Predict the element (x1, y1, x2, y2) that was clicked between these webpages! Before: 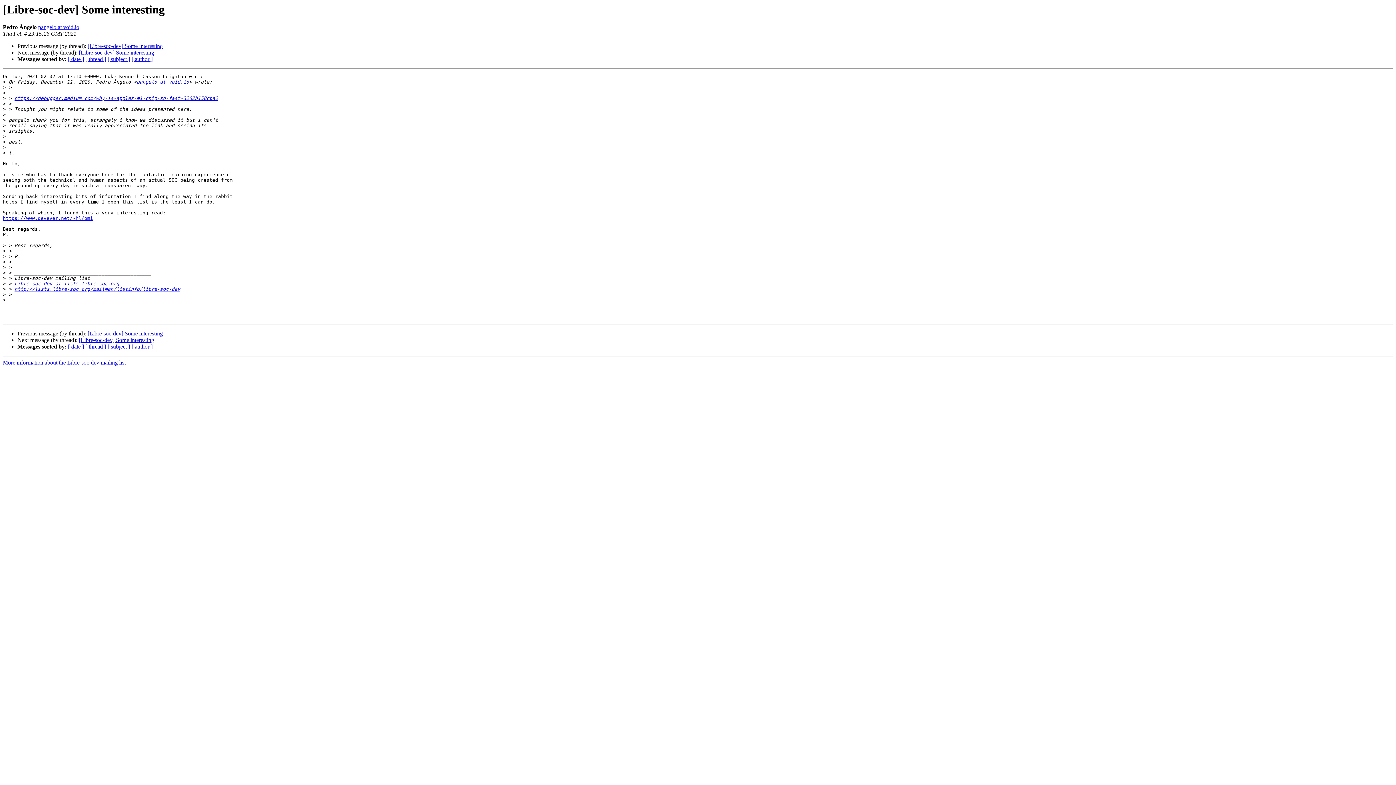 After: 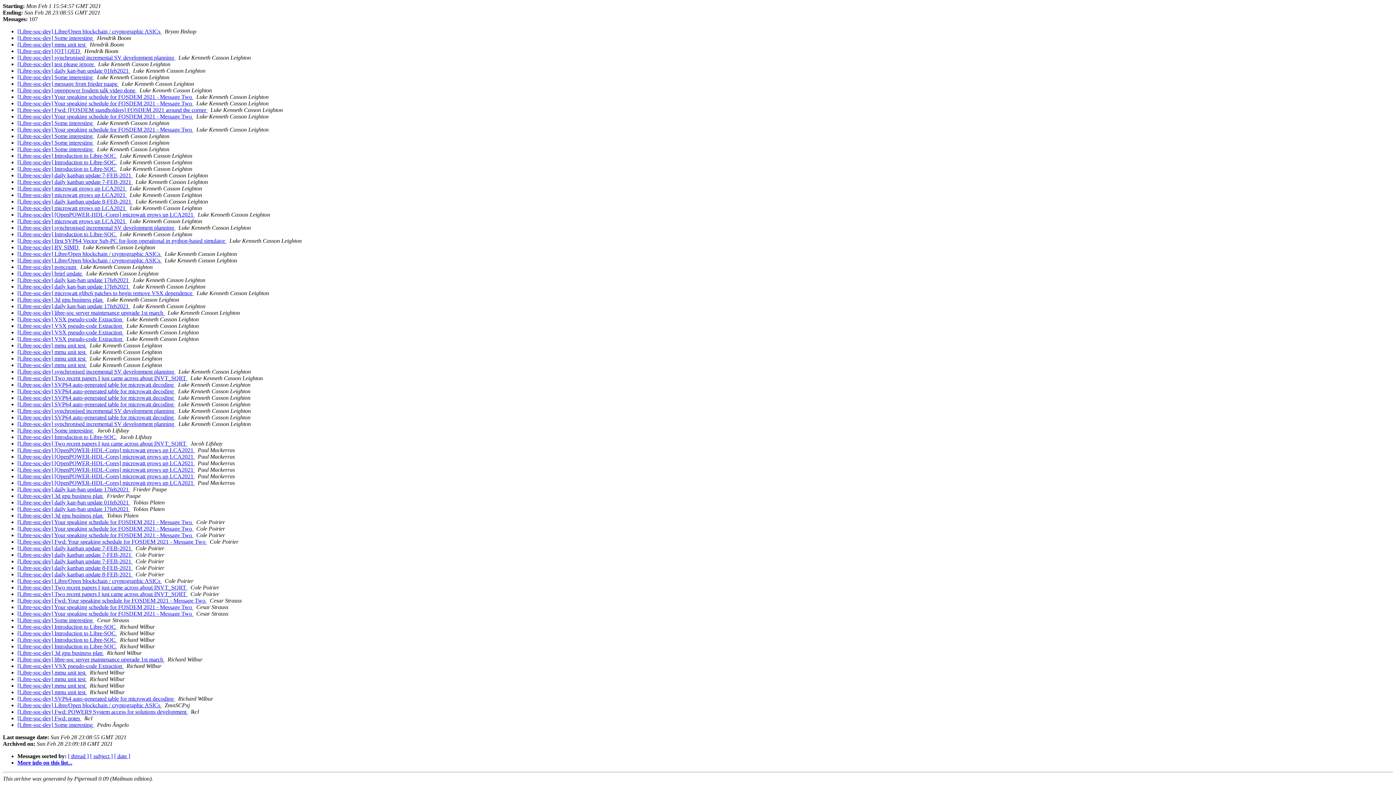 Action: label: [ author ] bbox: (131, 343, 152, 349)